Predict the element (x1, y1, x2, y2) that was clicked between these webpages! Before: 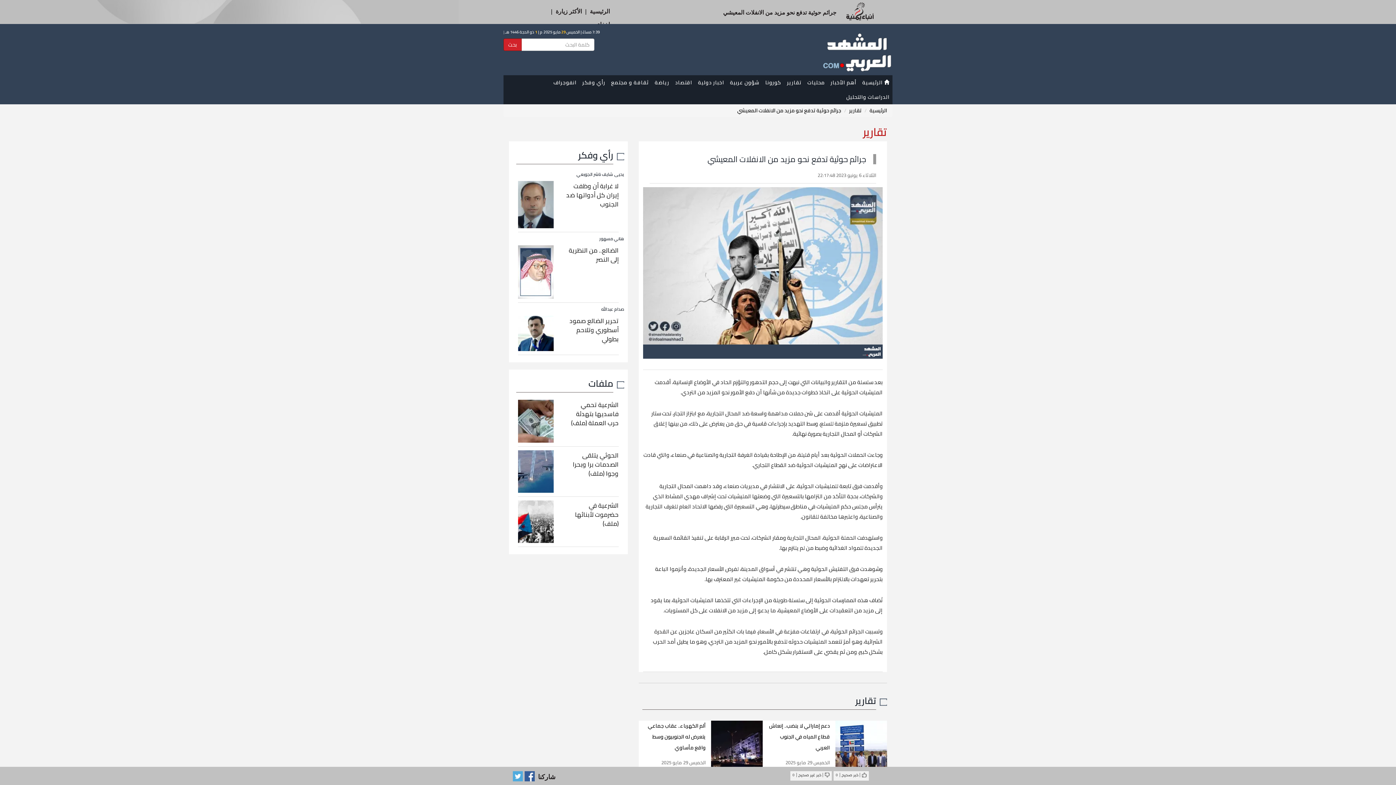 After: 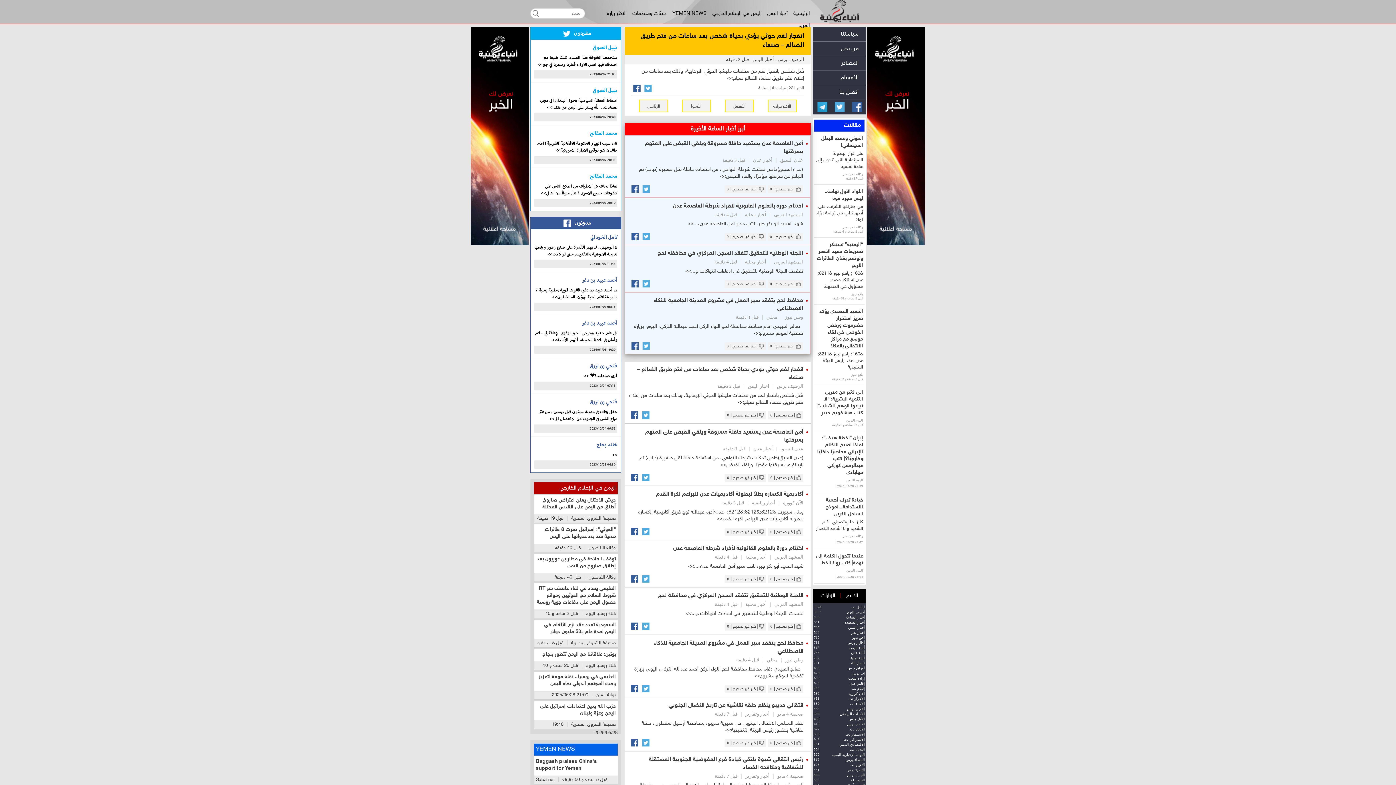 Action: bbox: (844, 0, 876, 24)